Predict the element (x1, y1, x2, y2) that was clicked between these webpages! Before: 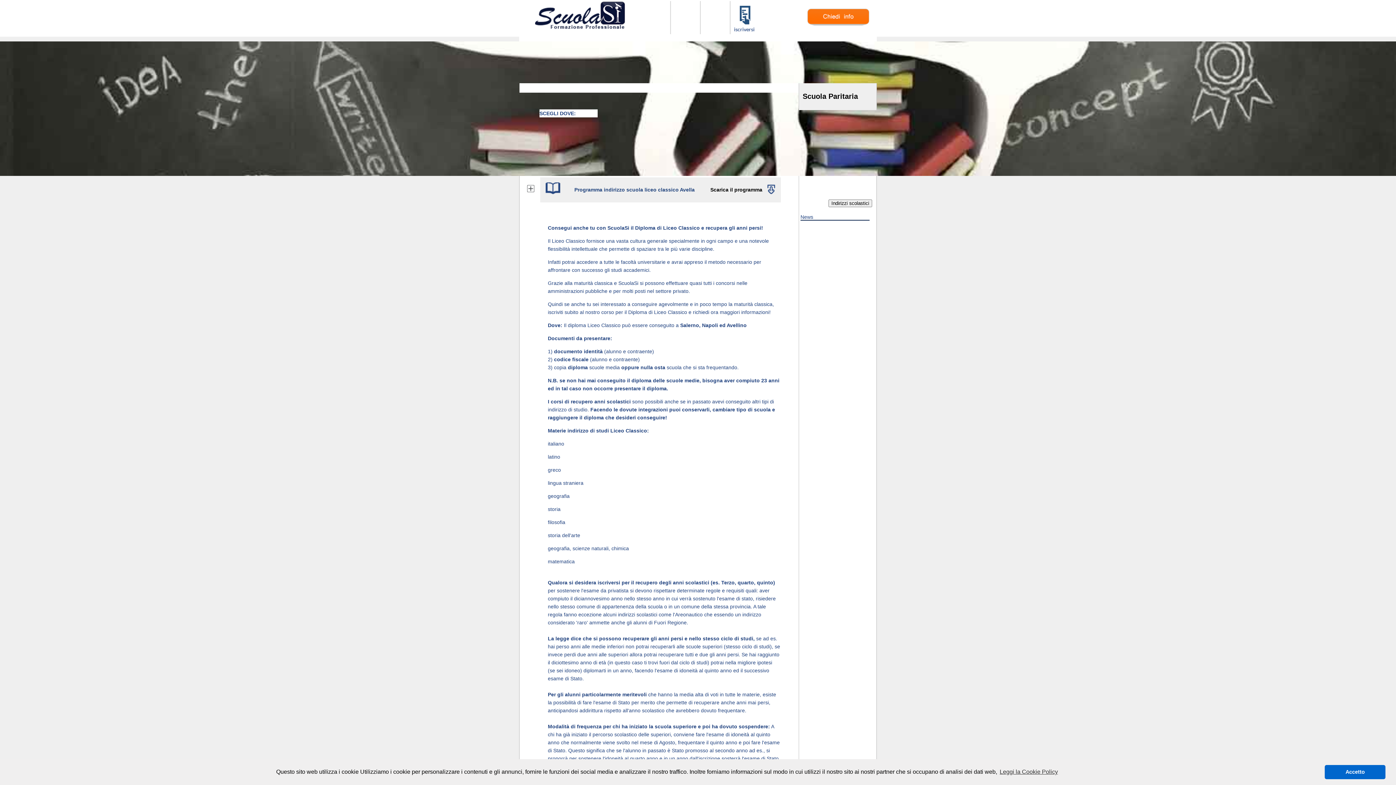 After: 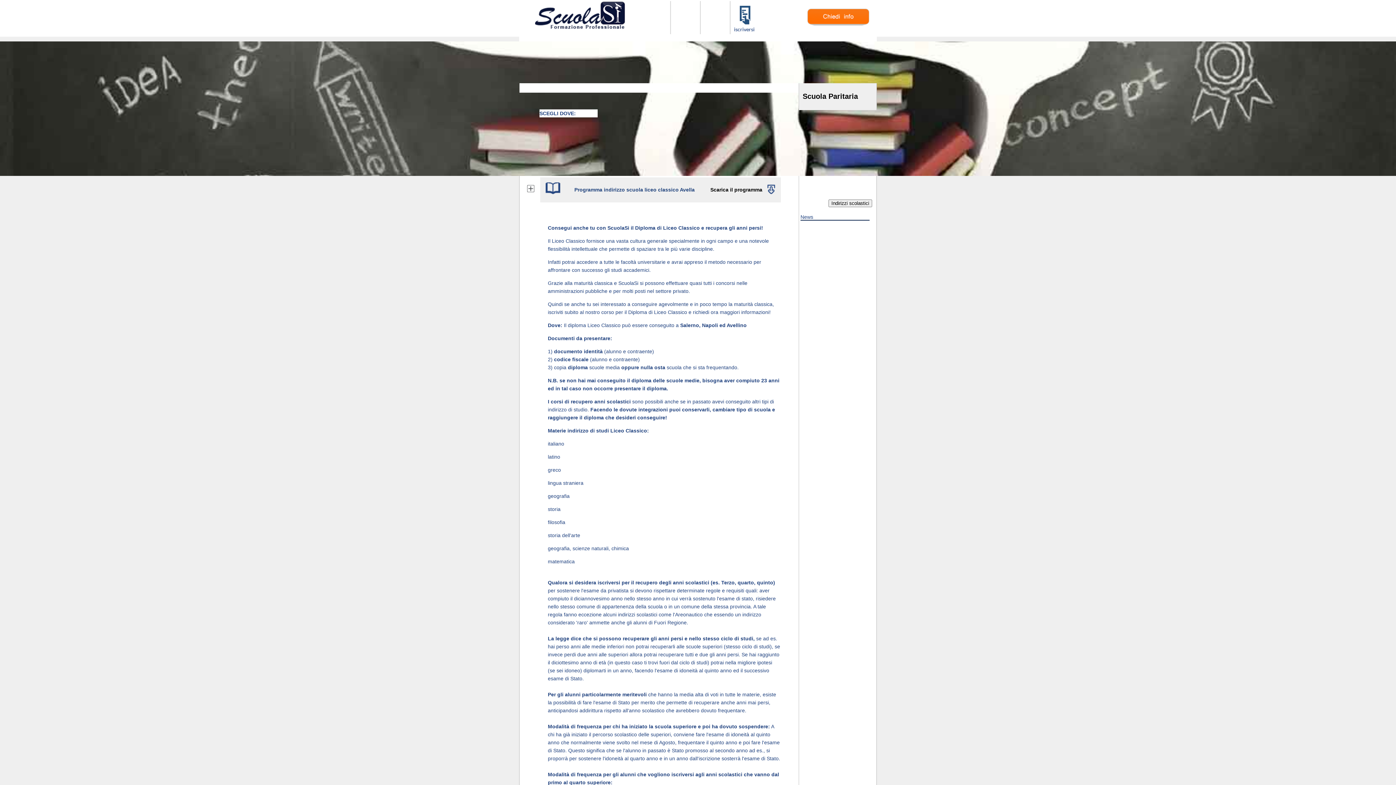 Action: bbox: (1325, 765, 1385, 779) label: dismiss cookie message